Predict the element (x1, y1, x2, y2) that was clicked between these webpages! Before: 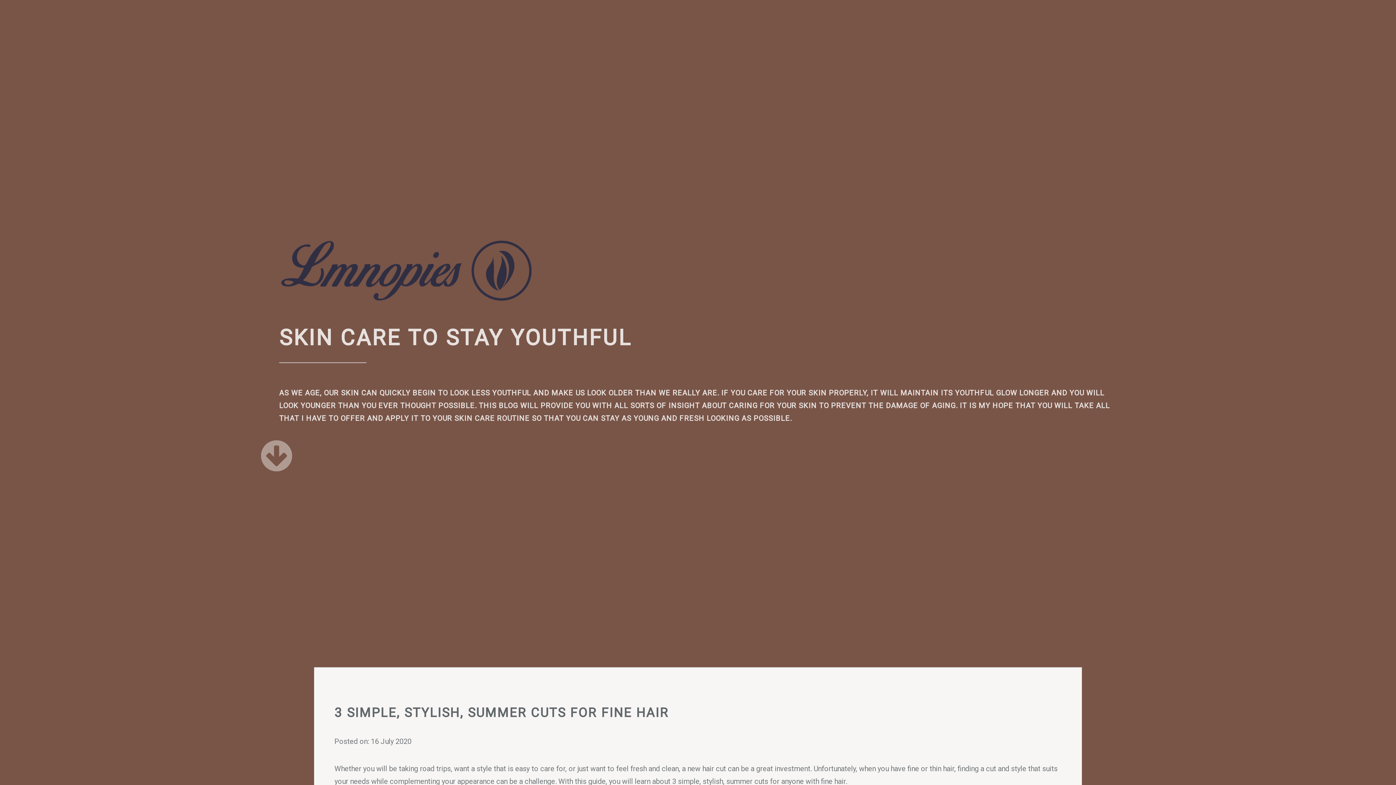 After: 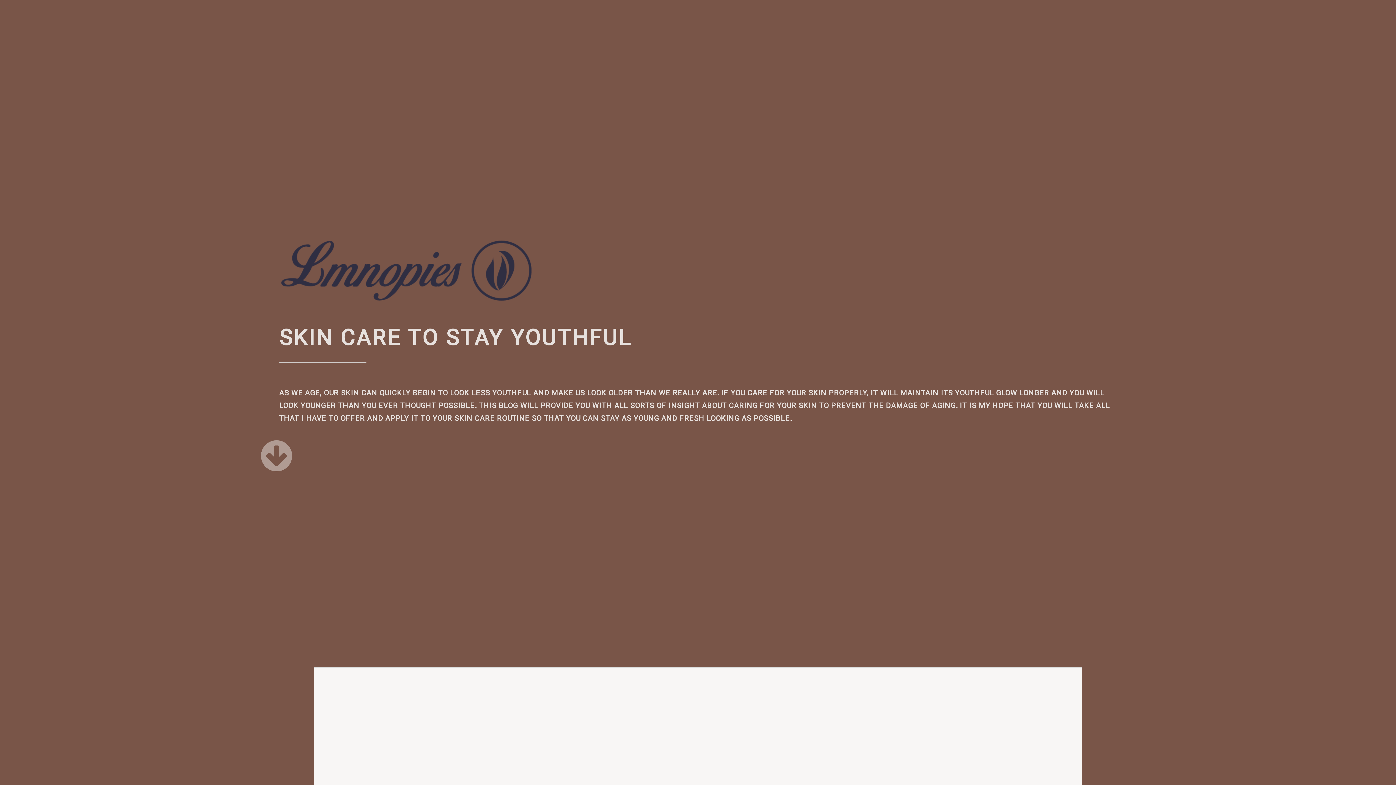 Action: bbox: (279, 295, 533, 304)